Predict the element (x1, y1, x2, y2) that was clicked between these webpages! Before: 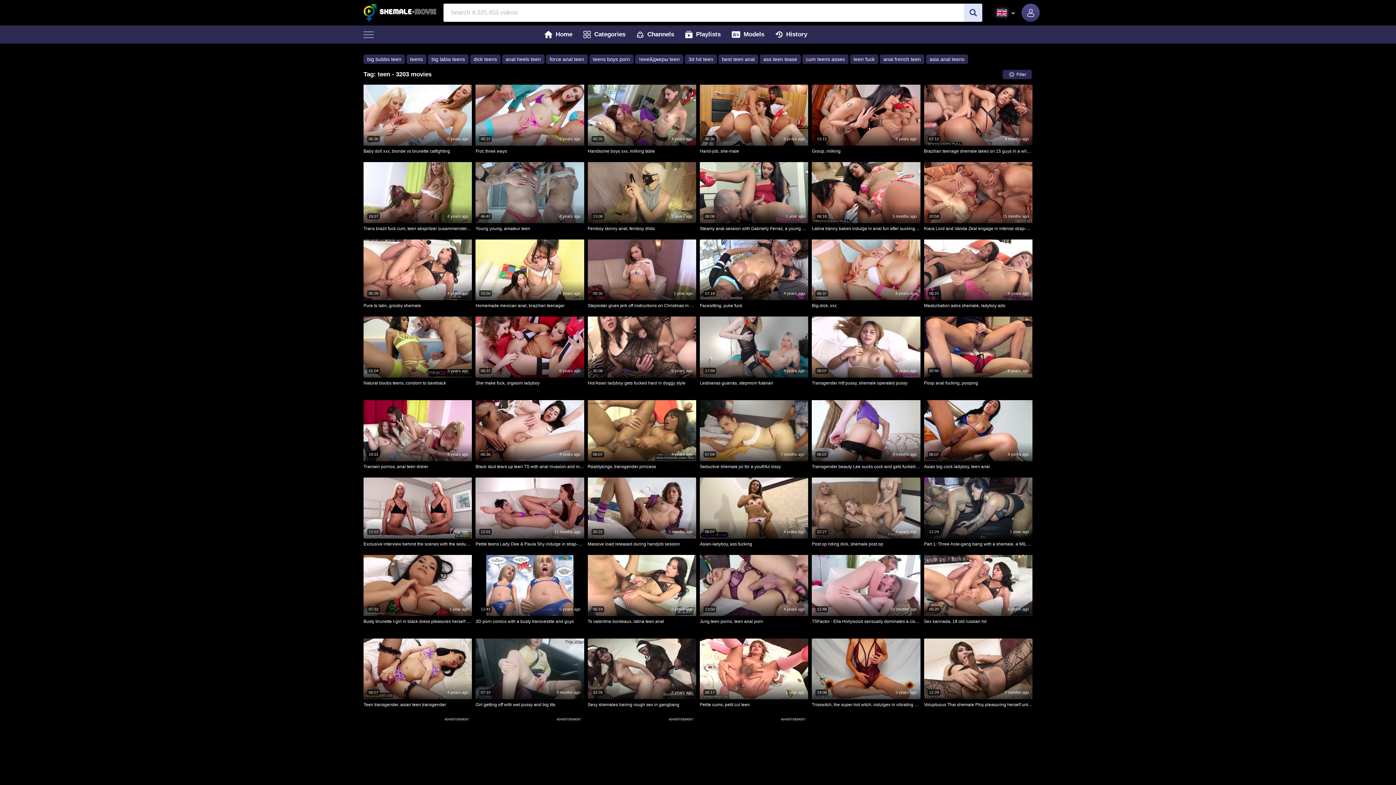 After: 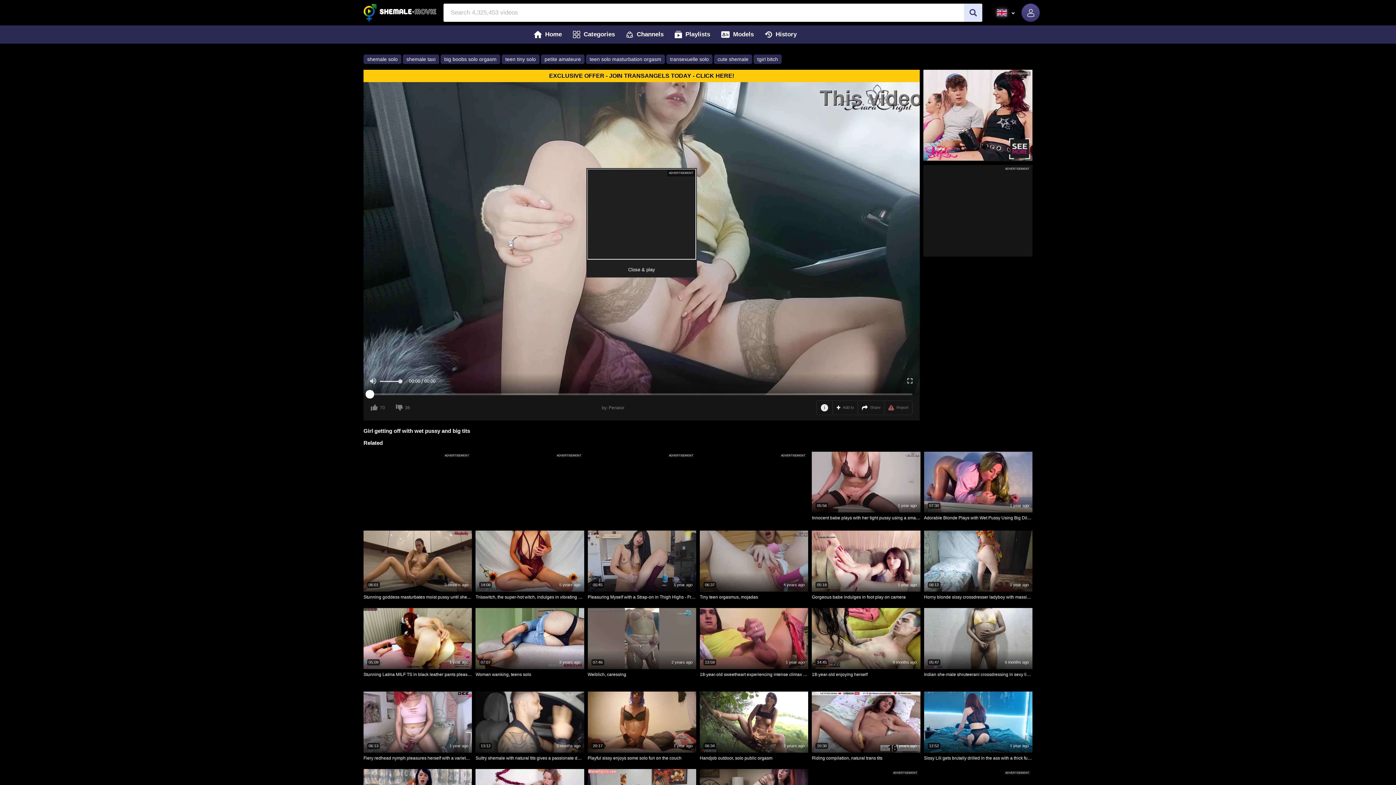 Action: label: Girl getting off with wet pussy and big tits bbox: (475, 702, 584, 707)